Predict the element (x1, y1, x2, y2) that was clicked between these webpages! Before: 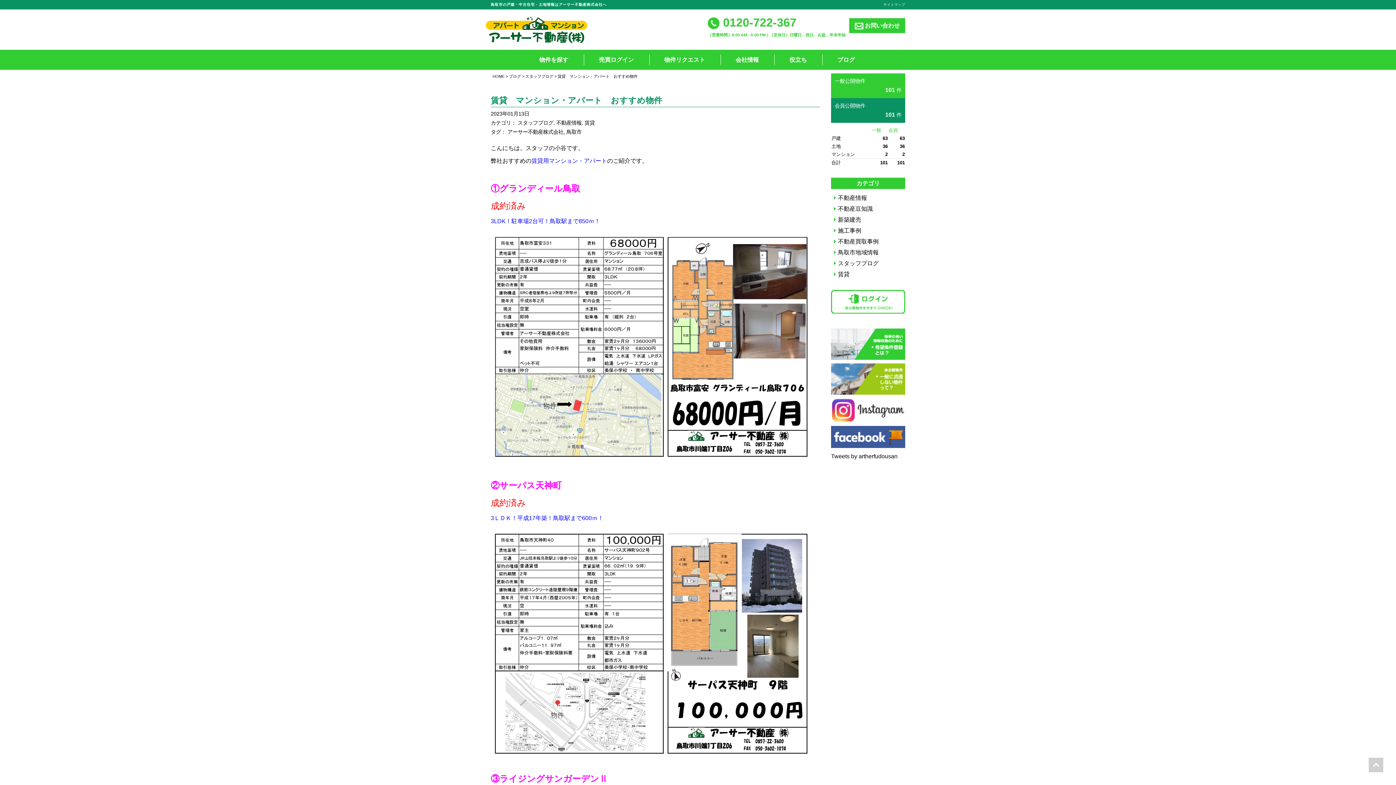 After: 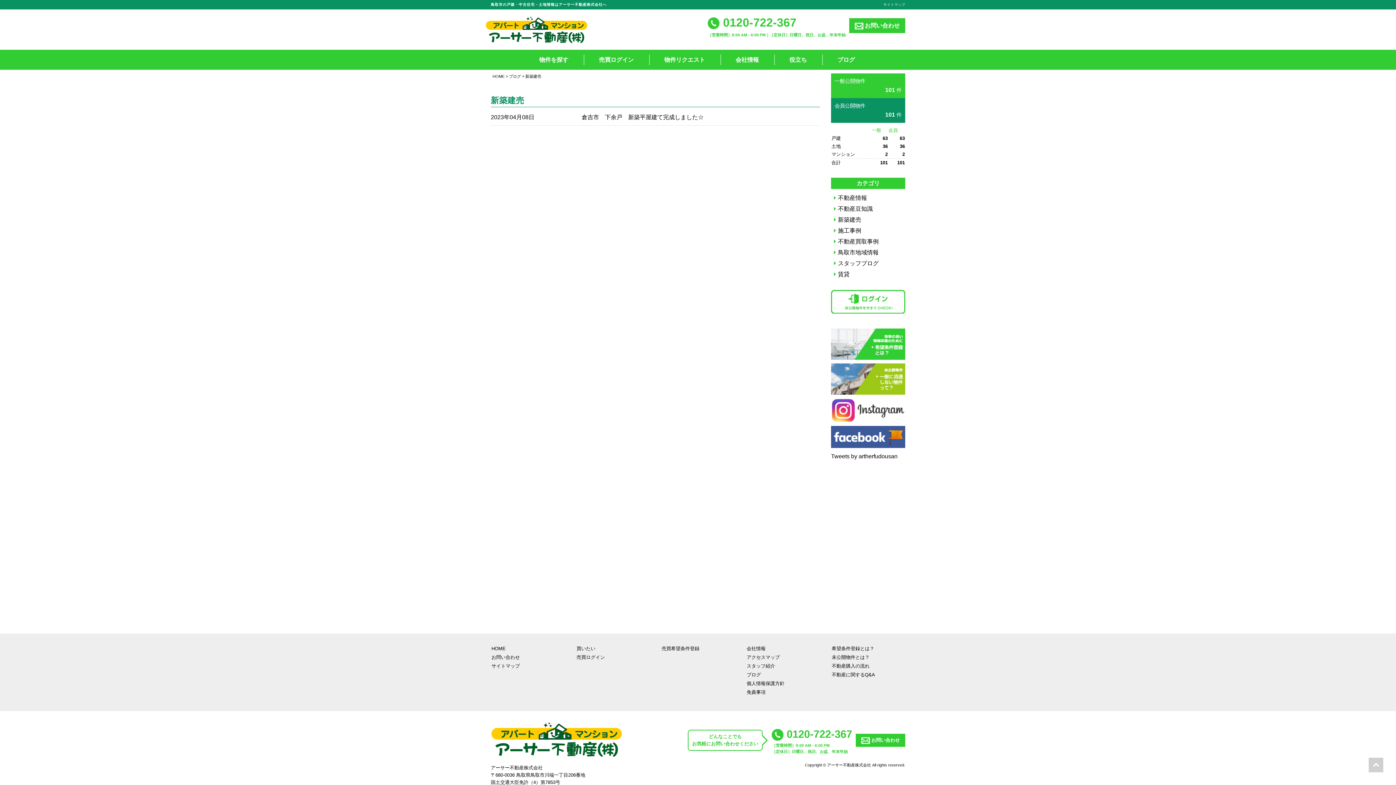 Action: label: 新築建売 bbox: (836, 216, 861, 223)